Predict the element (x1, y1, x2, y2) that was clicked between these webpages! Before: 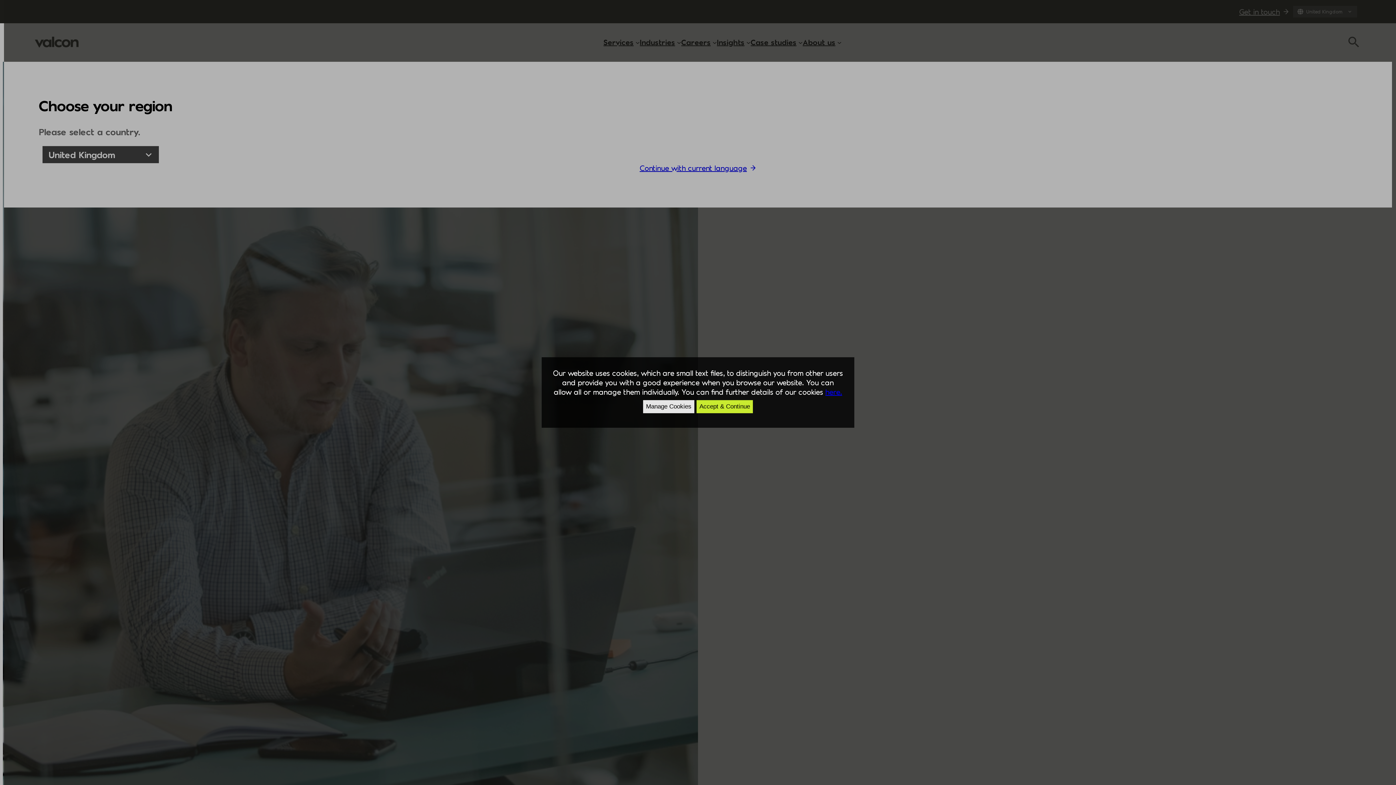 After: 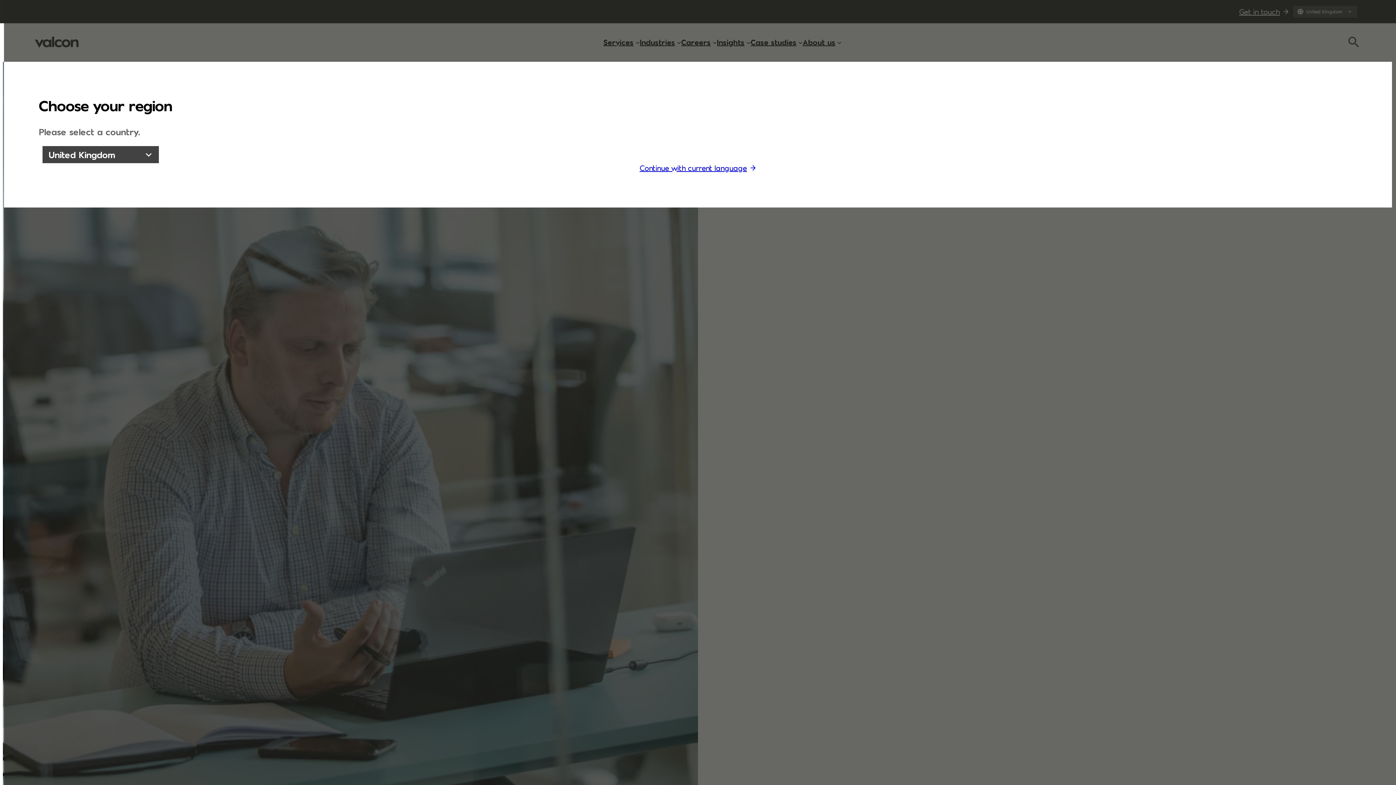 Action: label: Accept & Continue bbox: (696, 400, 753, 413)